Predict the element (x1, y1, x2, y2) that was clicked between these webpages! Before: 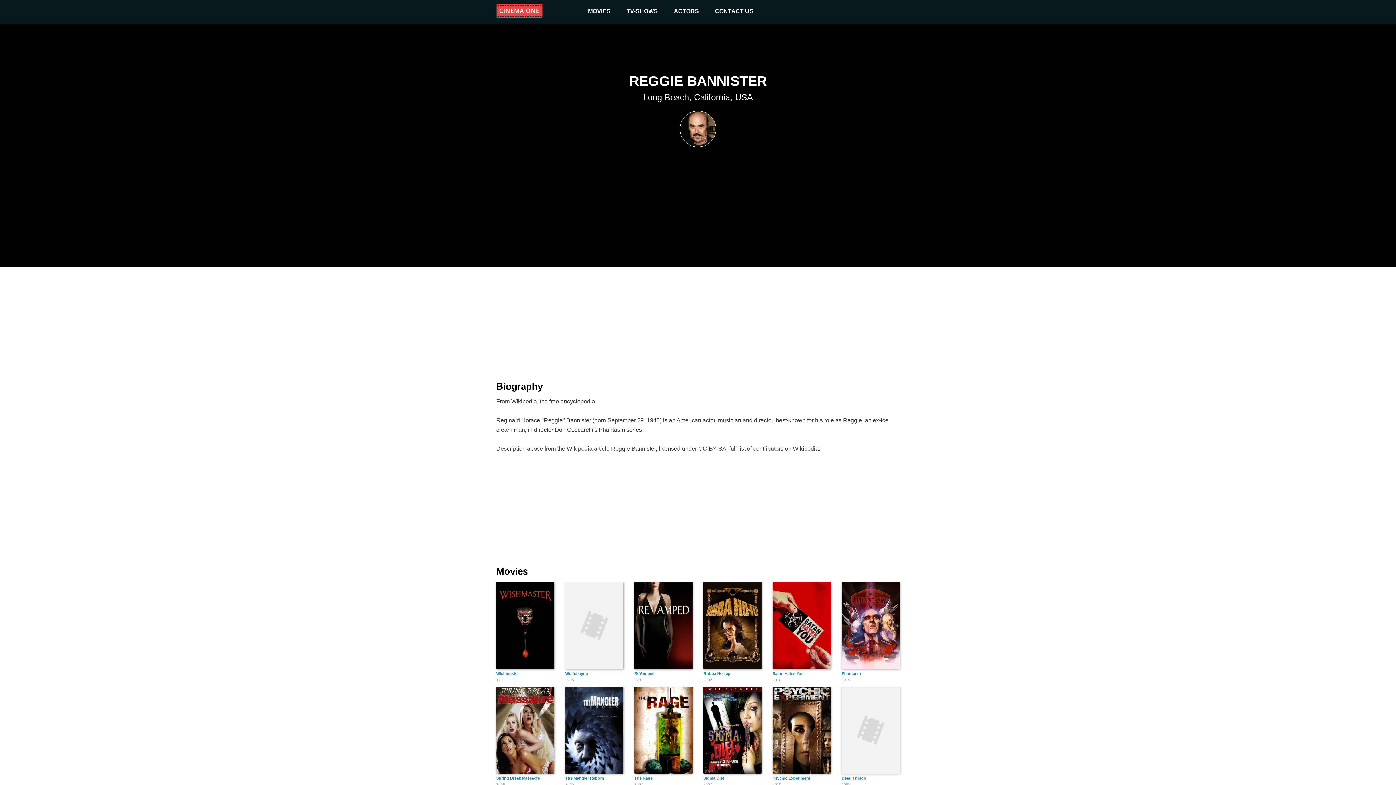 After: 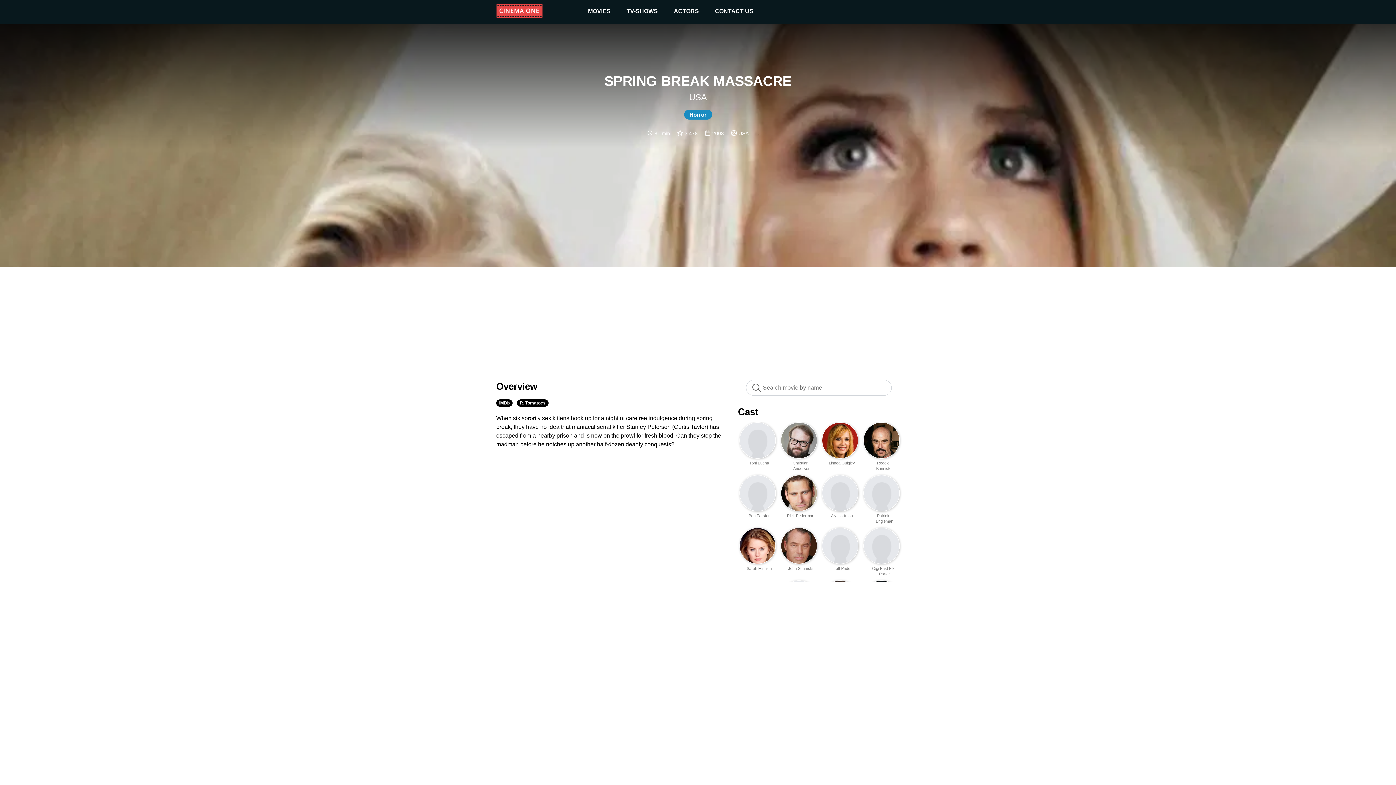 Action: label: Spring Break Massacre
2008 bbox: (496, 687, 554, 787)